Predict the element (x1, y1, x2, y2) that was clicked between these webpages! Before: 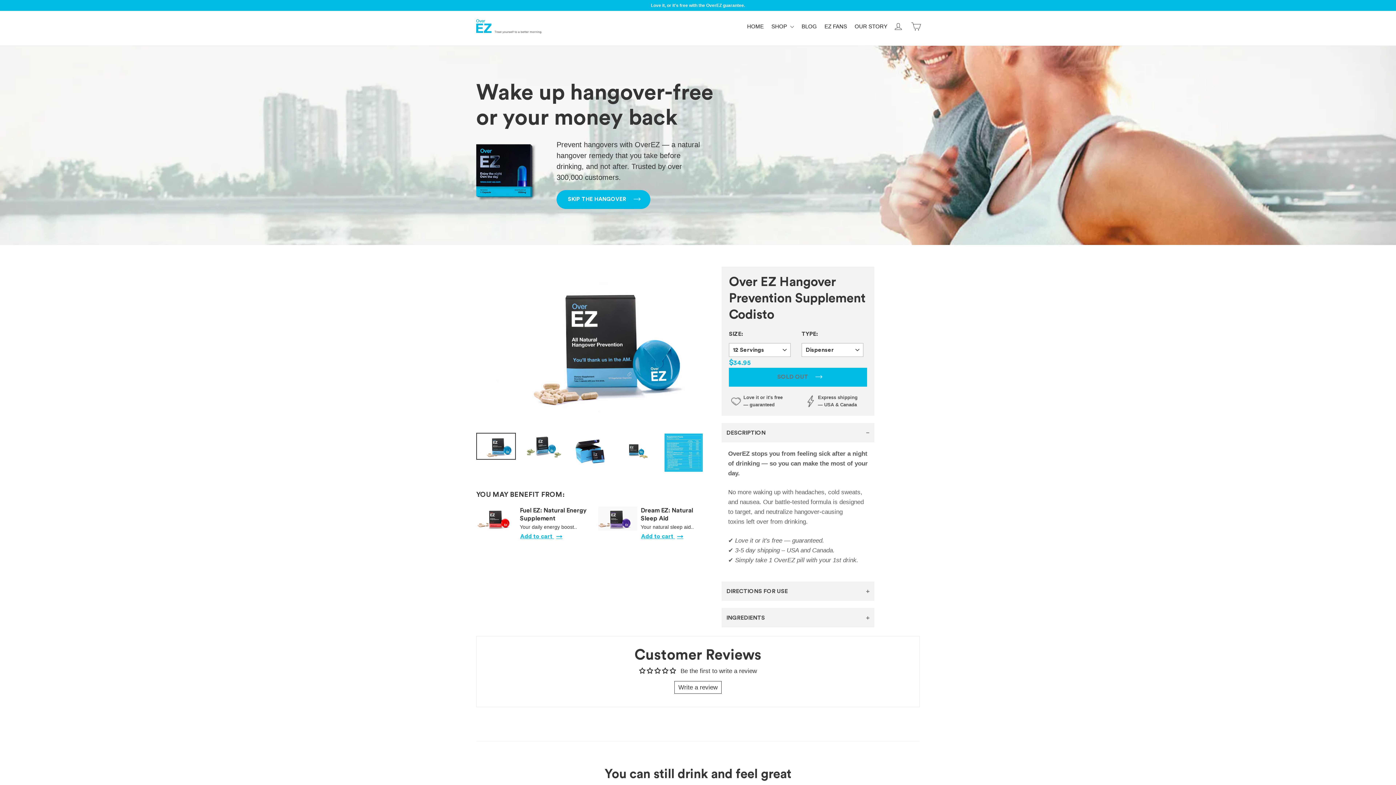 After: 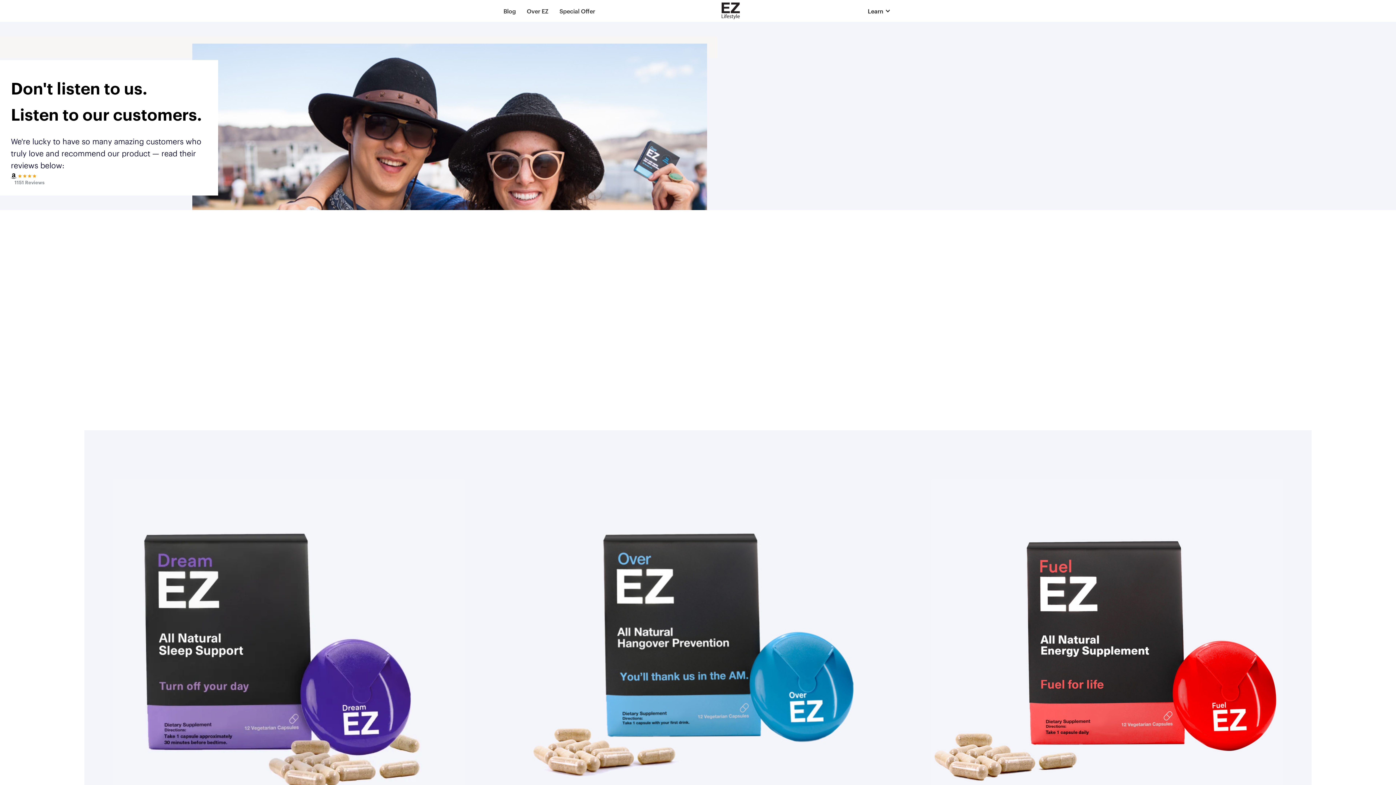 Action: label: EZ FANS bbox: (821, 19, 850, 33)